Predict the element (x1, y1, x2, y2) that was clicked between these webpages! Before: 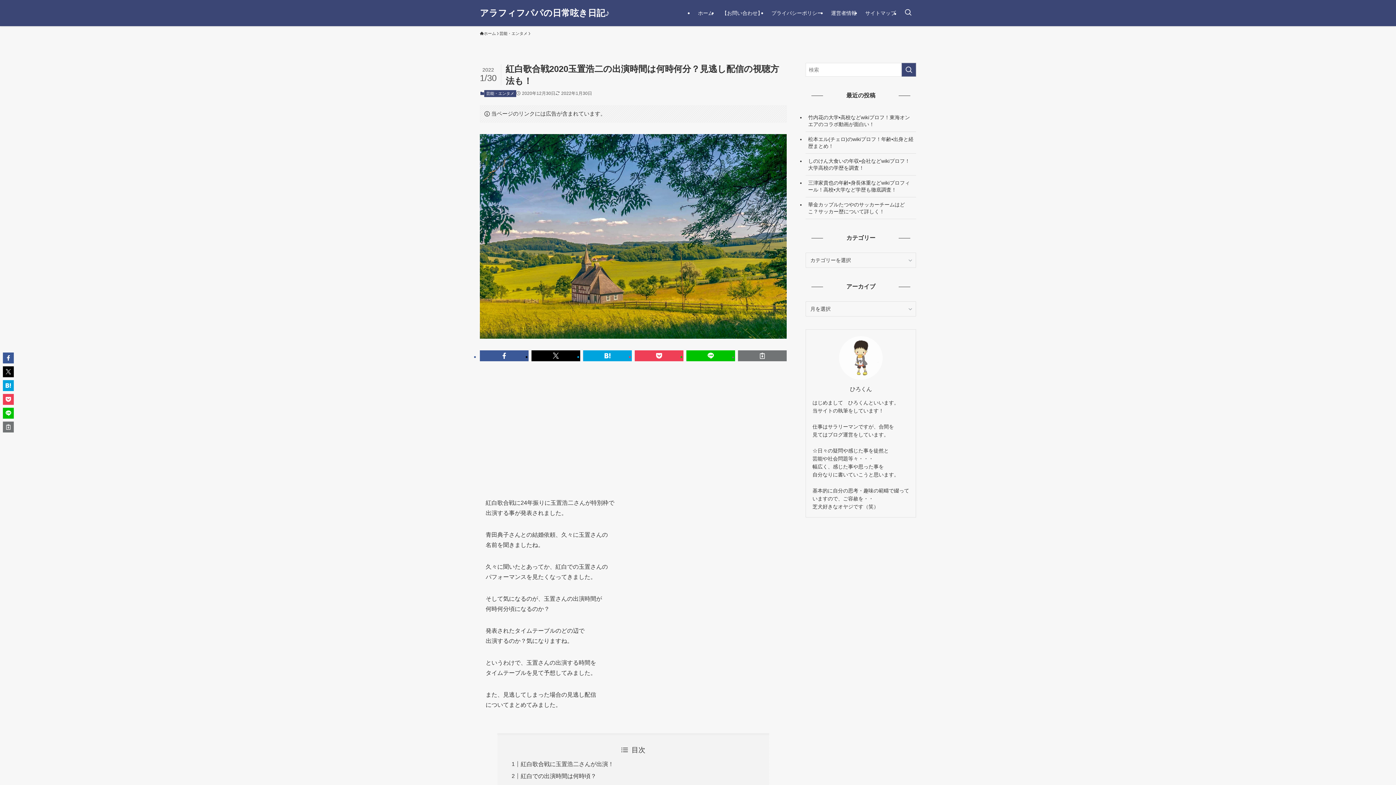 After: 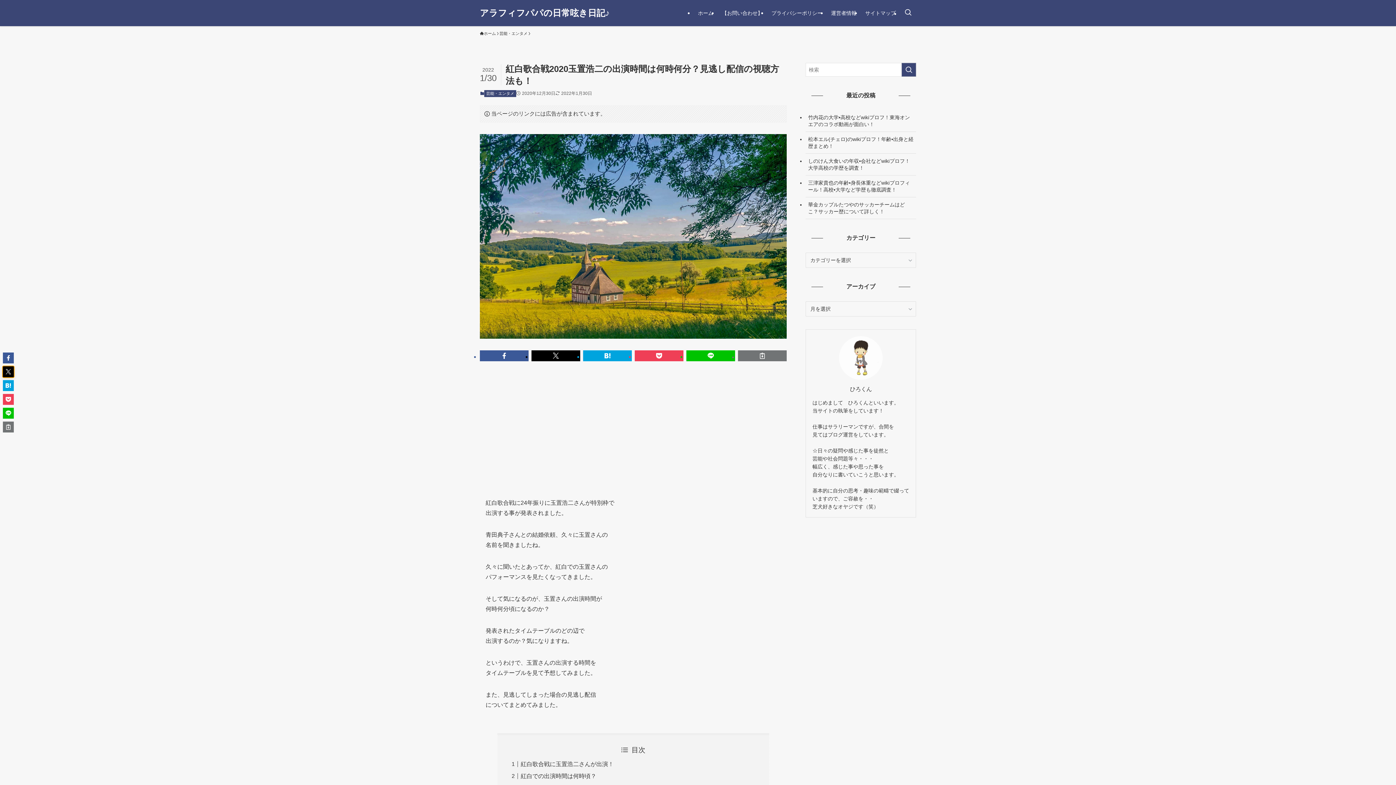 Action: bbox: (2, 366, 13, 377)